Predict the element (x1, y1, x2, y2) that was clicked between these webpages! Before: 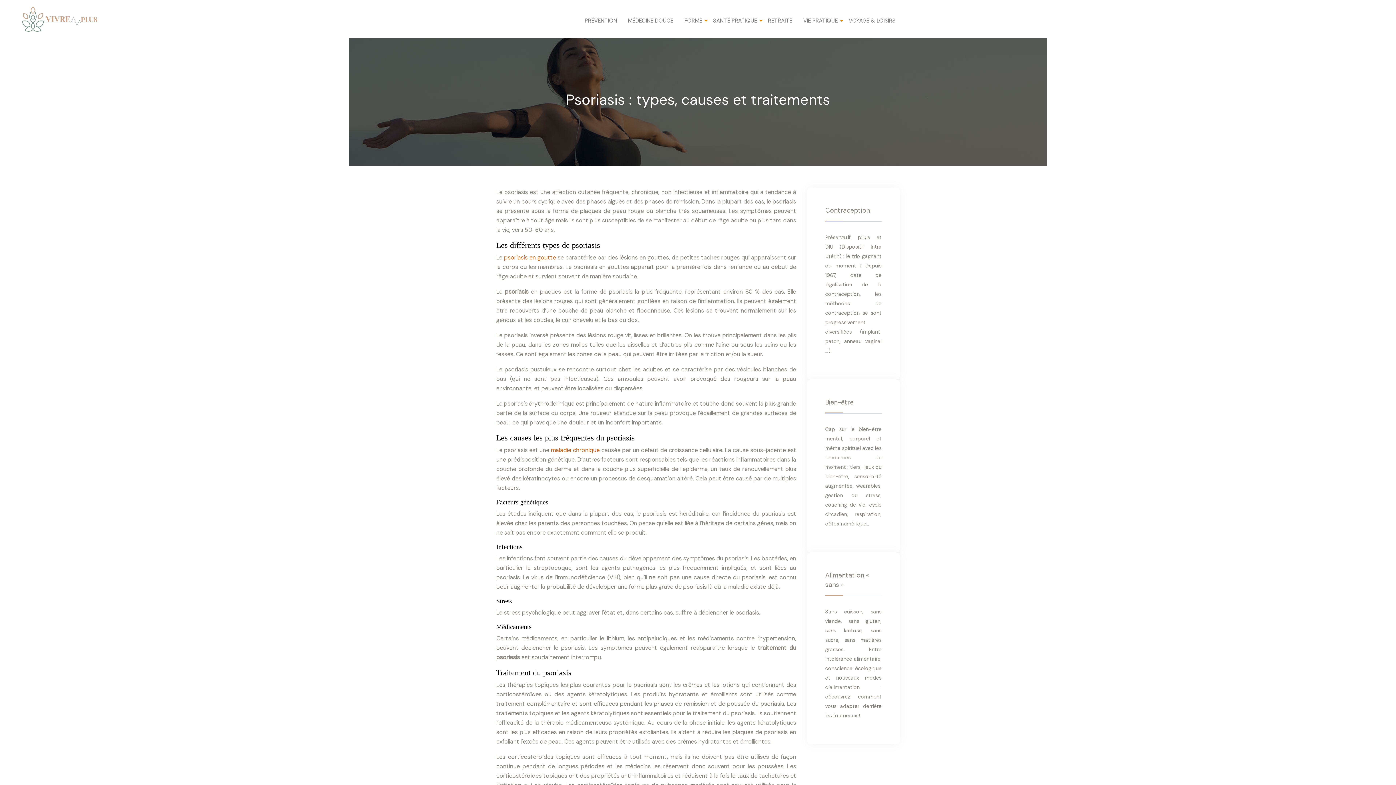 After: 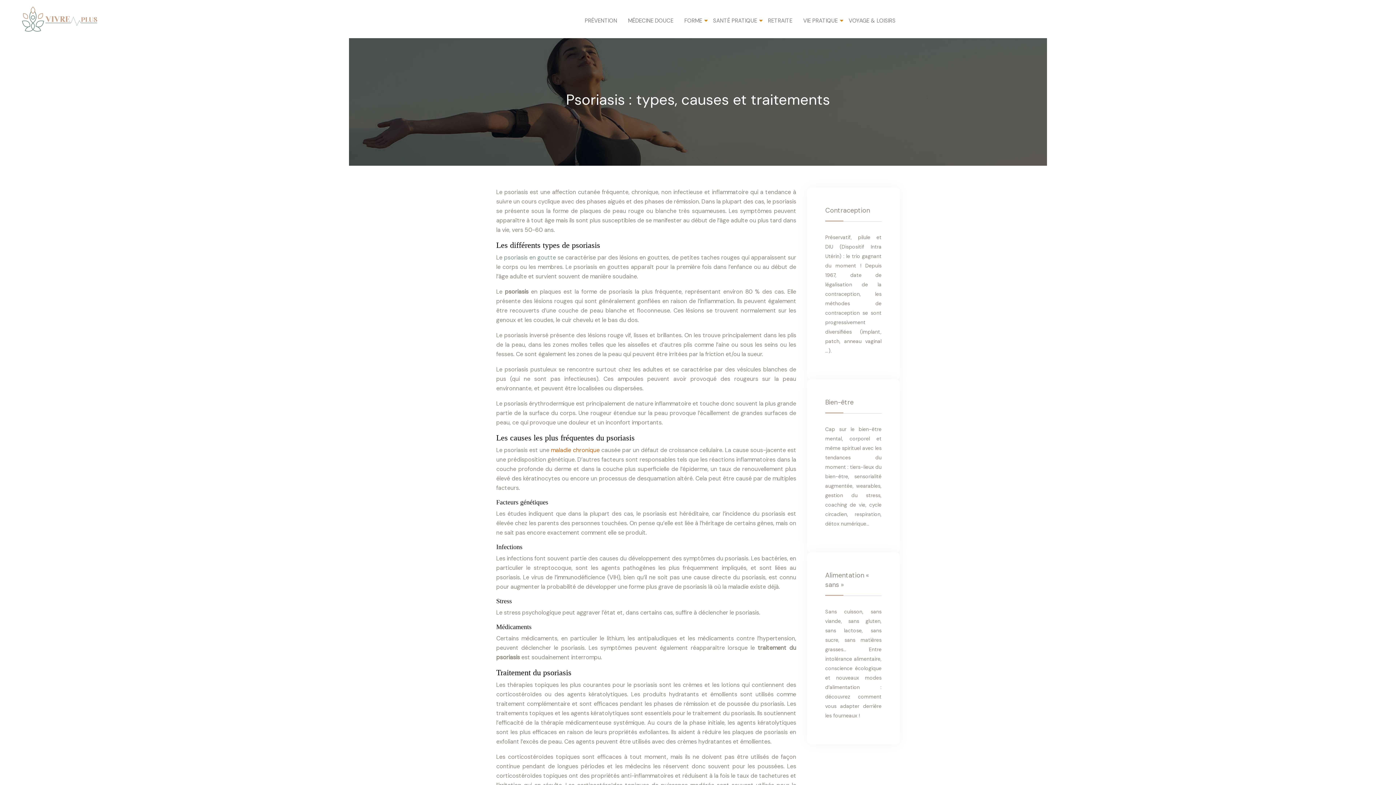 Action: label: psoriasis en goutte bbox: (504, 253, 556, 261)